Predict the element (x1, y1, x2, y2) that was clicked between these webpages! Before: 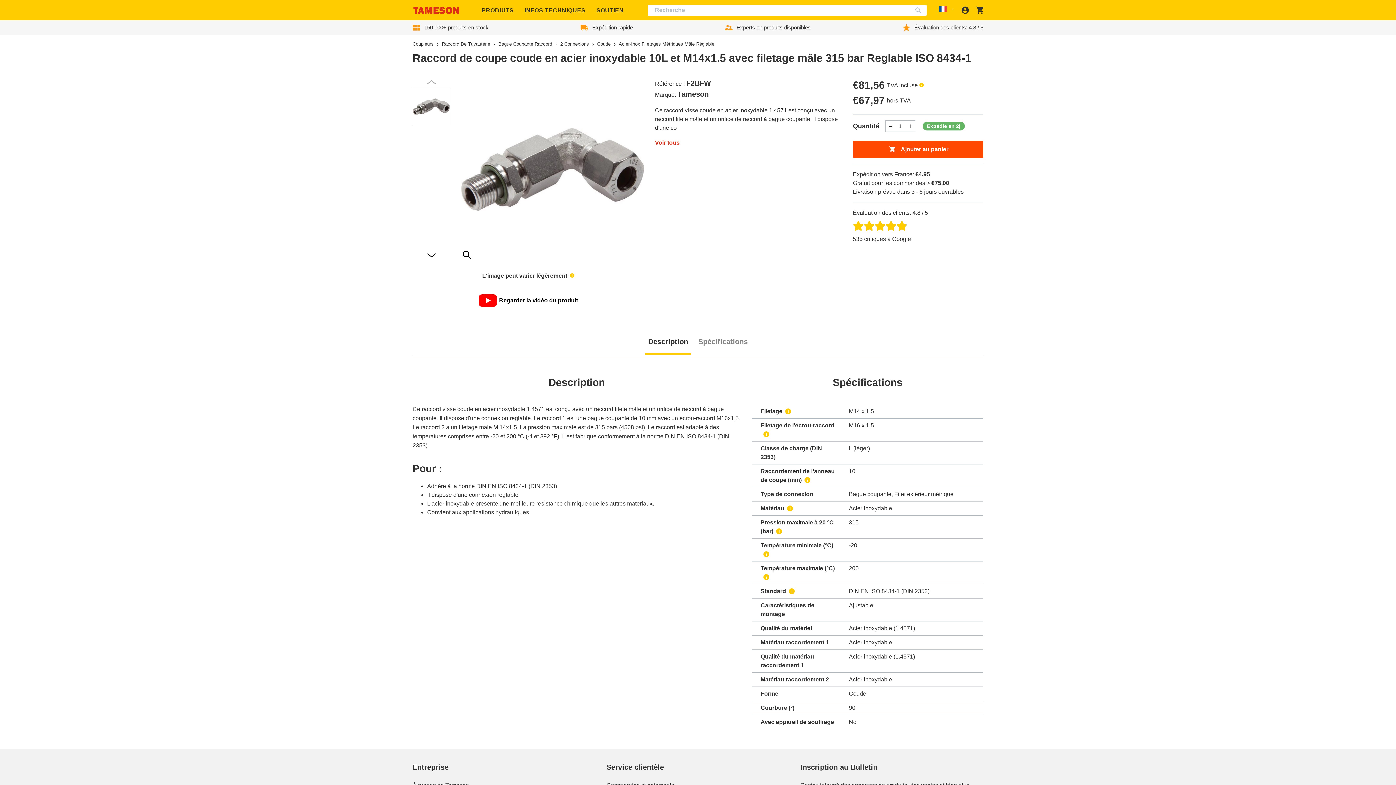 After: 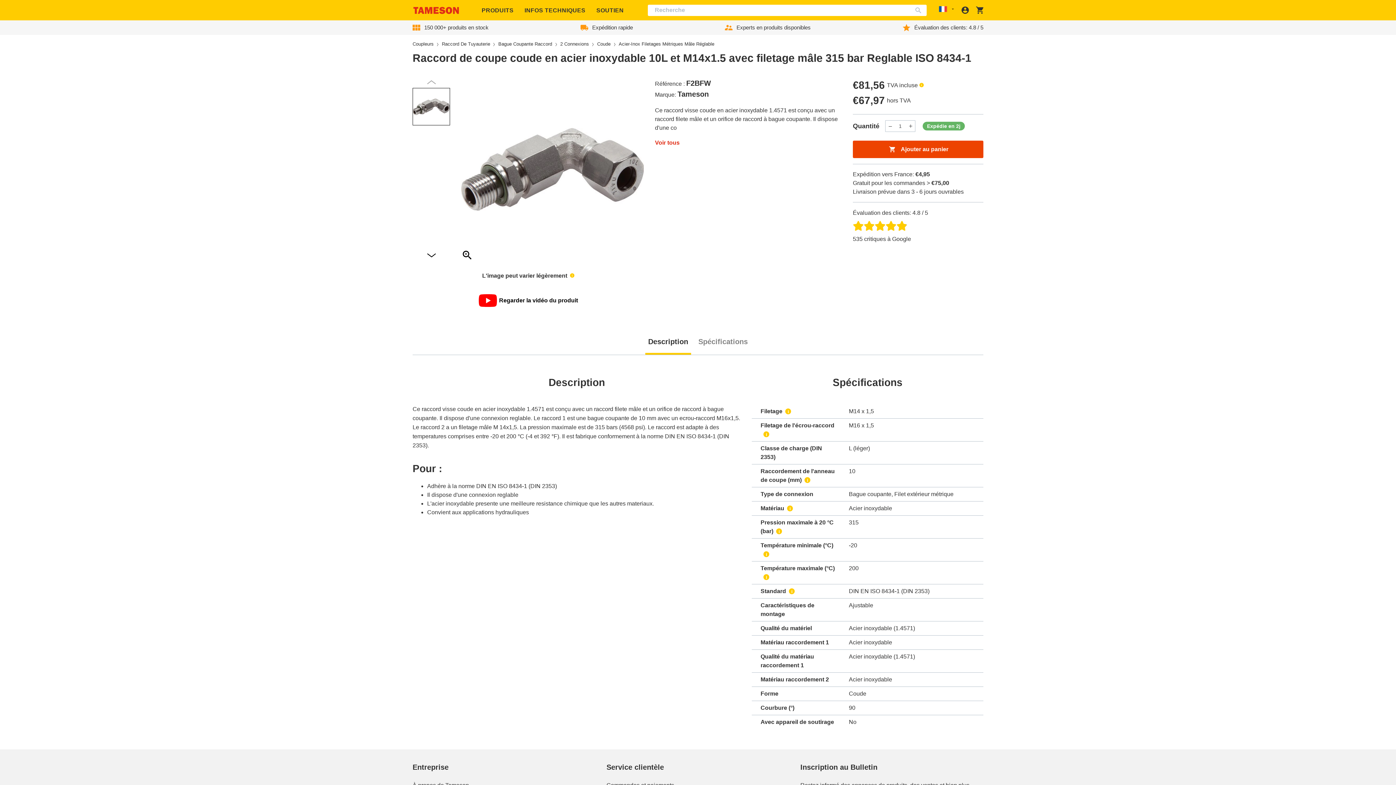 Action: bbox: (853, 140, 983, 158) label: Ajouter au panier
Loading...